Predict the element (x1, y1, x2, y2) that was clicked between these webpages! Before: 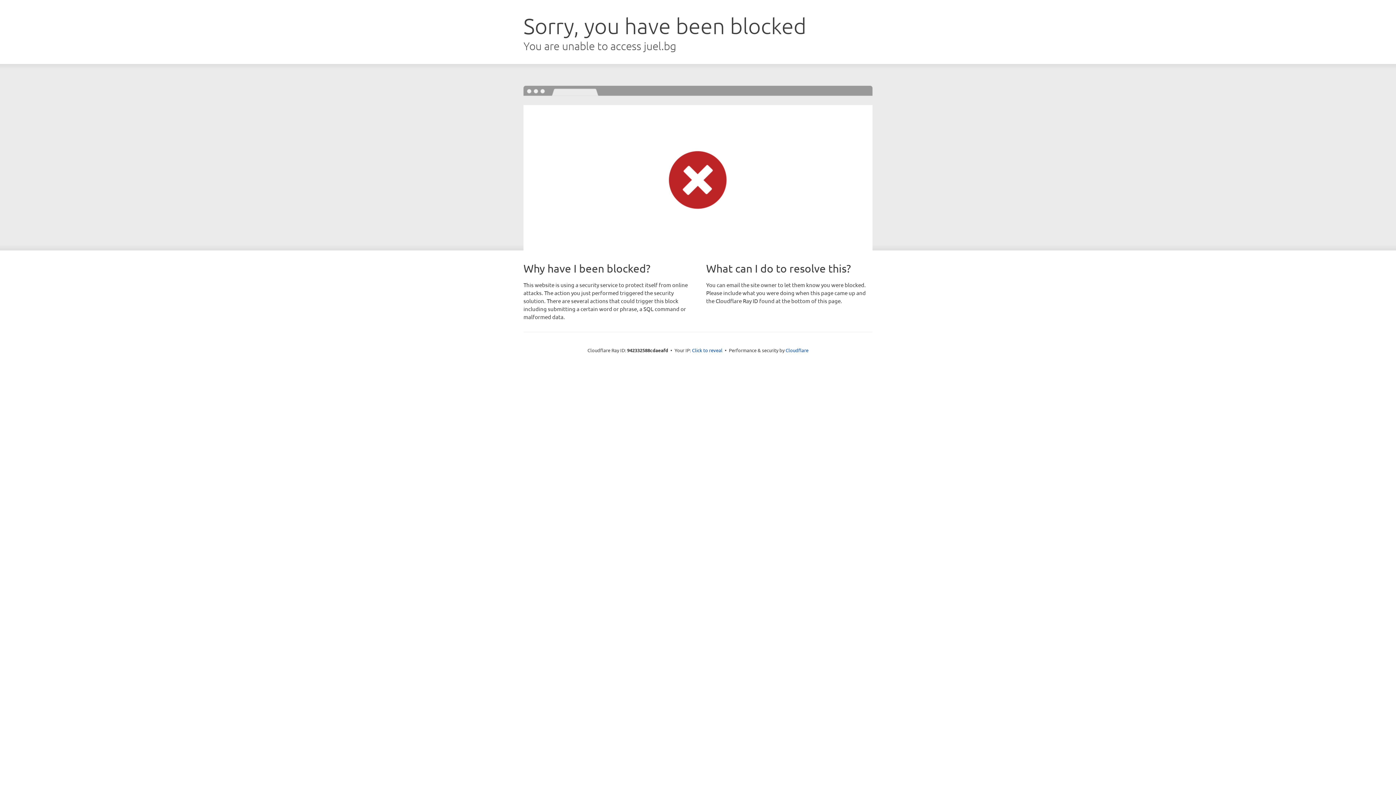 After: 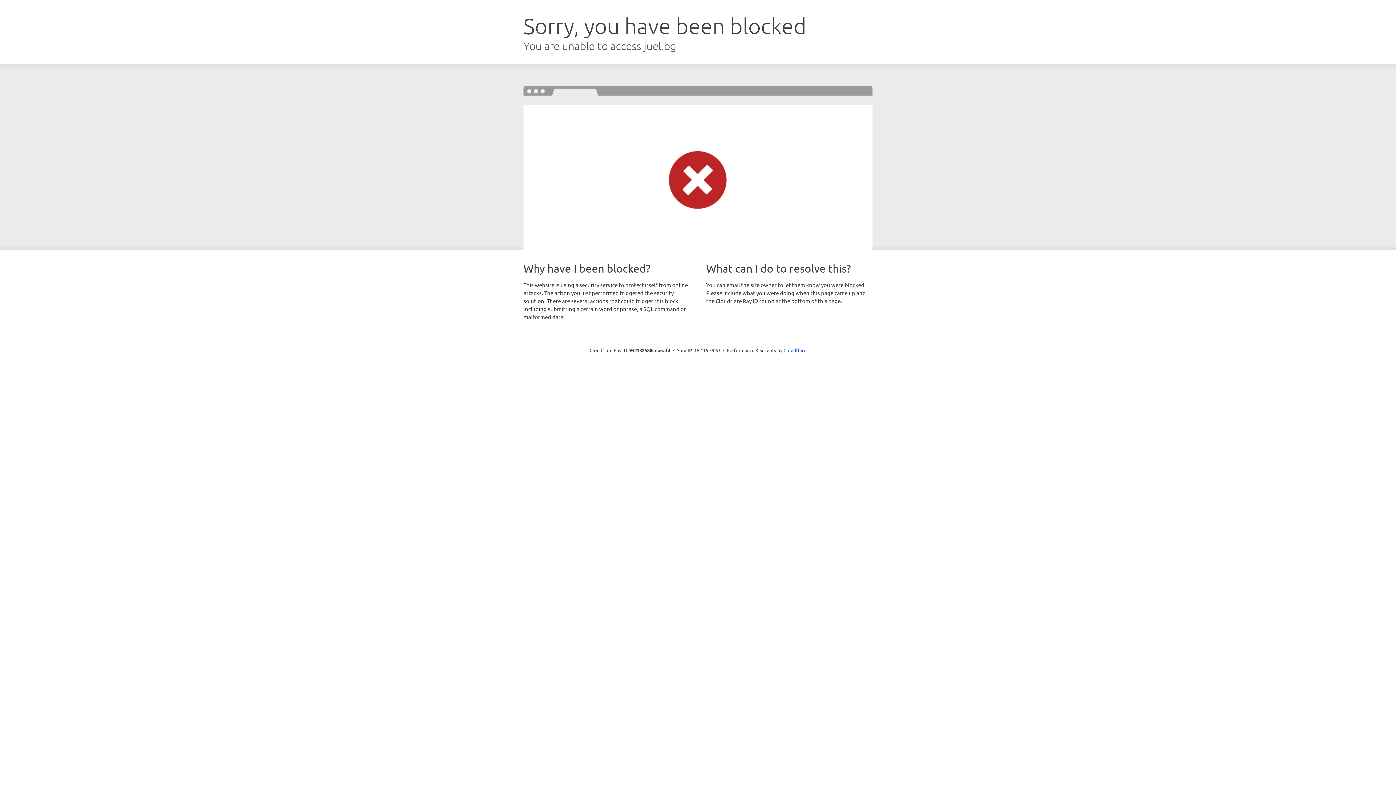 Action: bbox: (692, 346, 722, 353) label: Click to reveal